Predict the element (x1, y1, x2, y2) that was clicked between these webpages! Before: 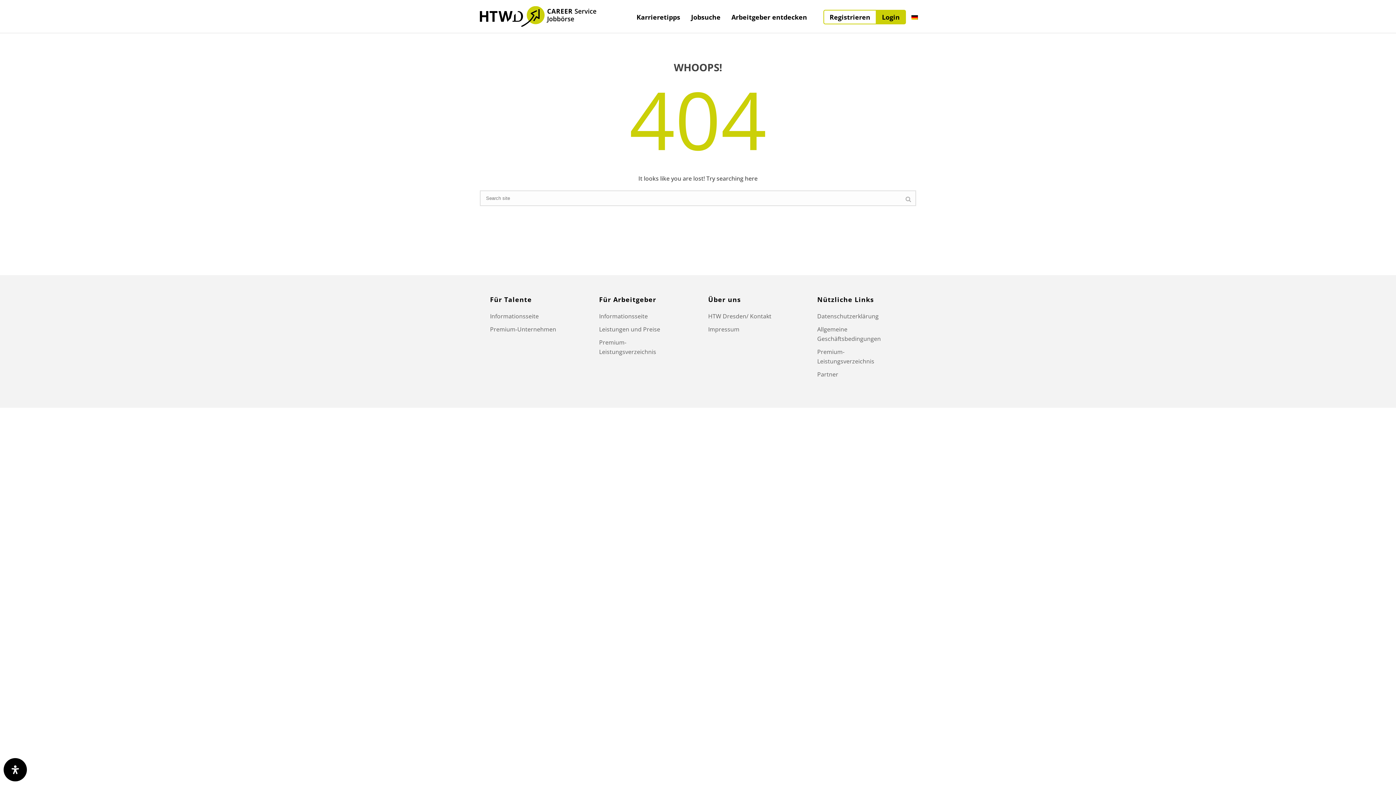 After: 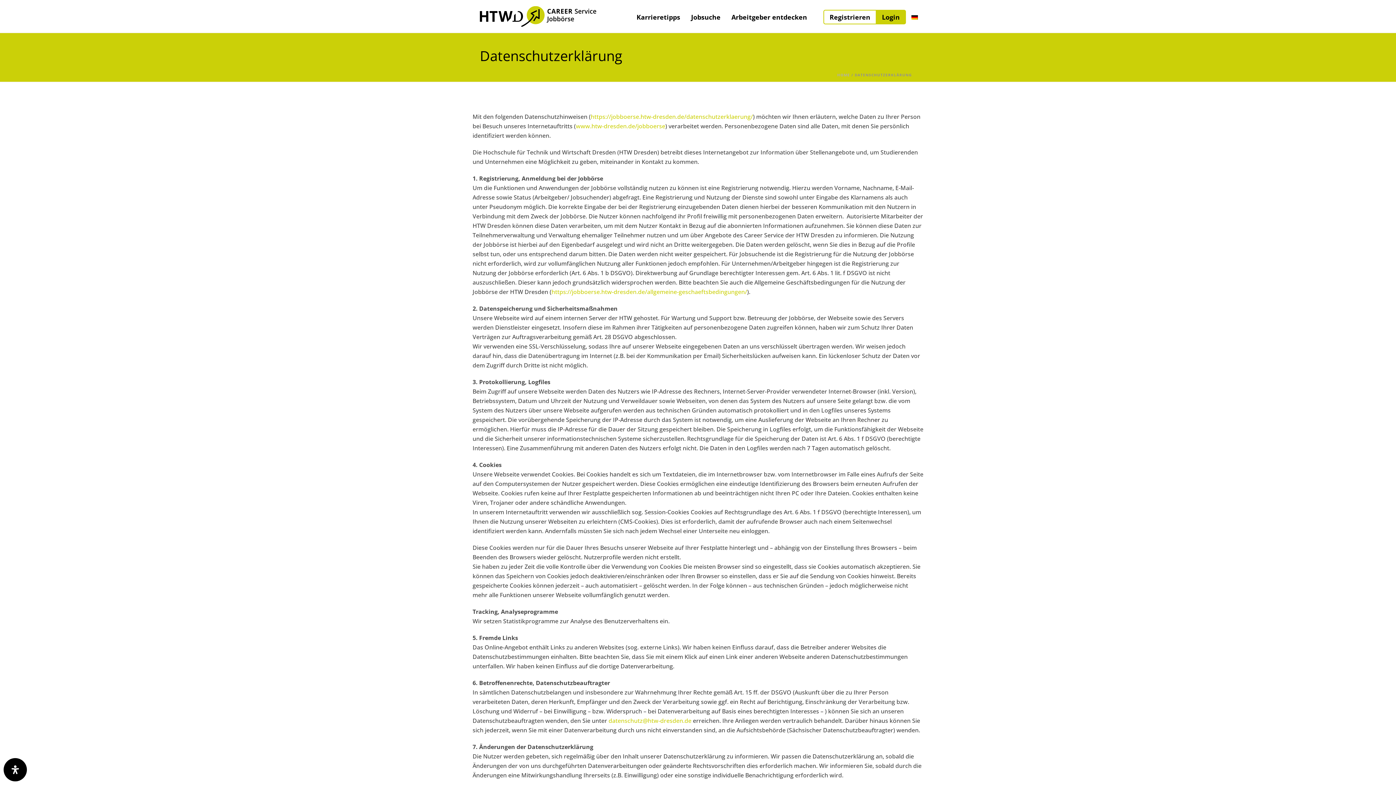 Action: bbox: (817, 309, 884, 322) label: Datenschutzerklärung